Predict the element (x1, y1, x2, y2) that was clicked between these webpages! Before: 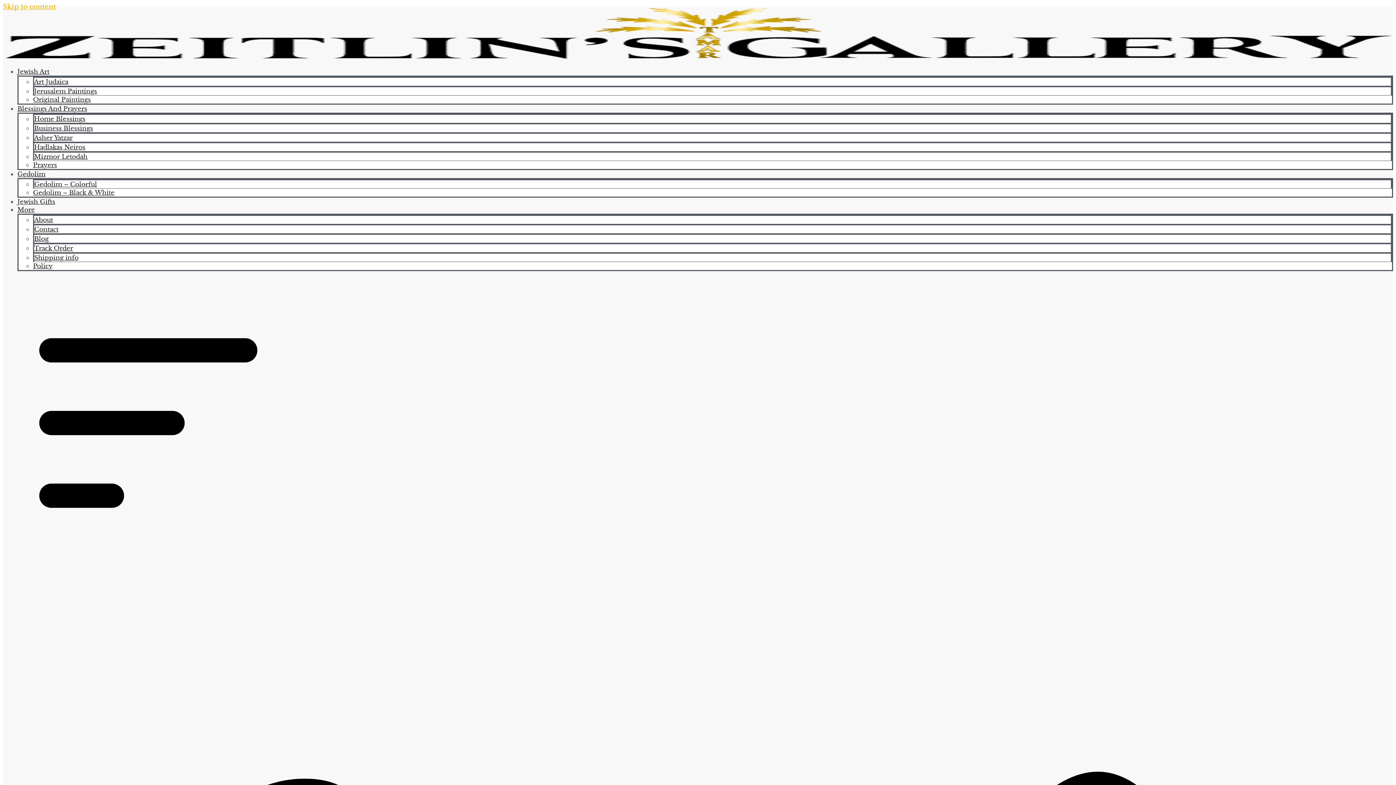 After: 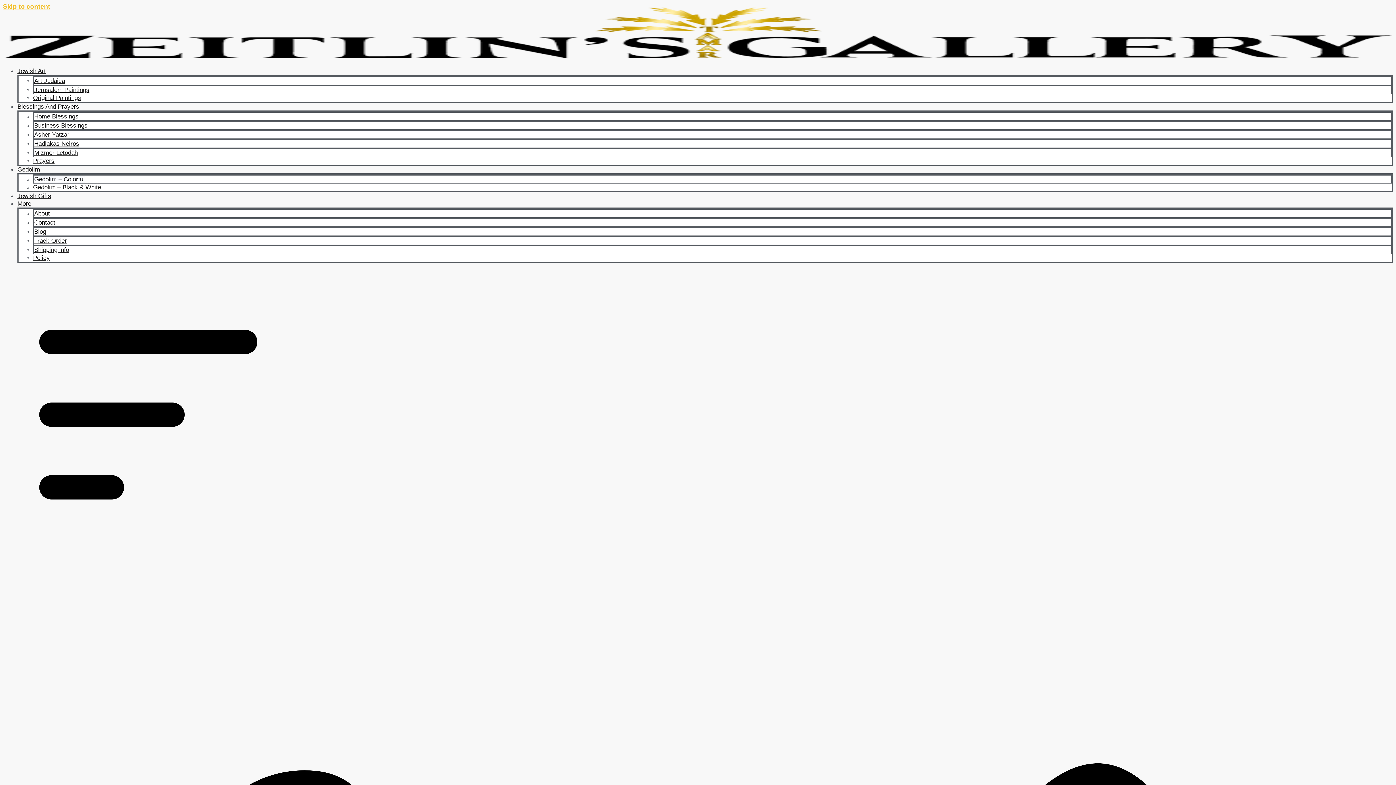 Action: bbox: (34, 180, 97, 188) label: Gedolim – Colorful